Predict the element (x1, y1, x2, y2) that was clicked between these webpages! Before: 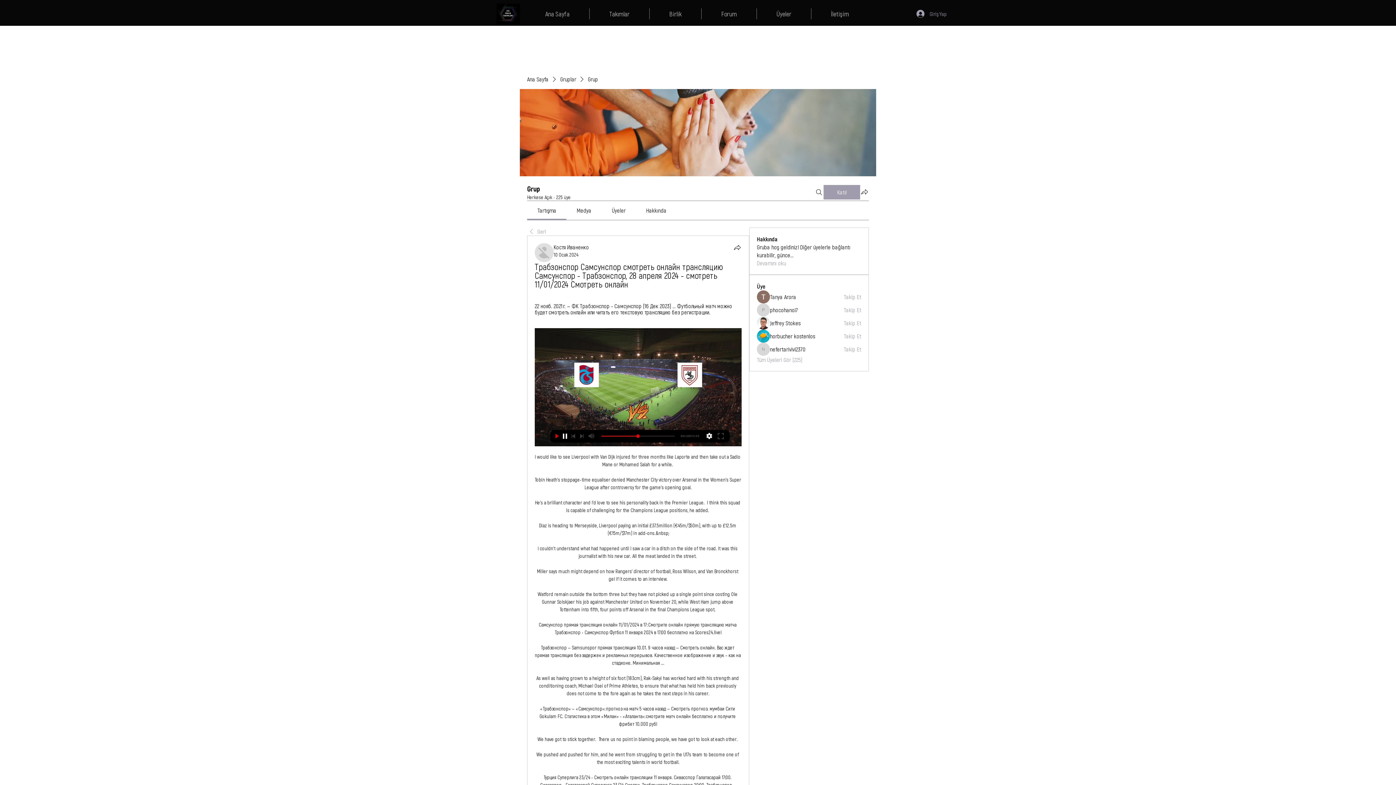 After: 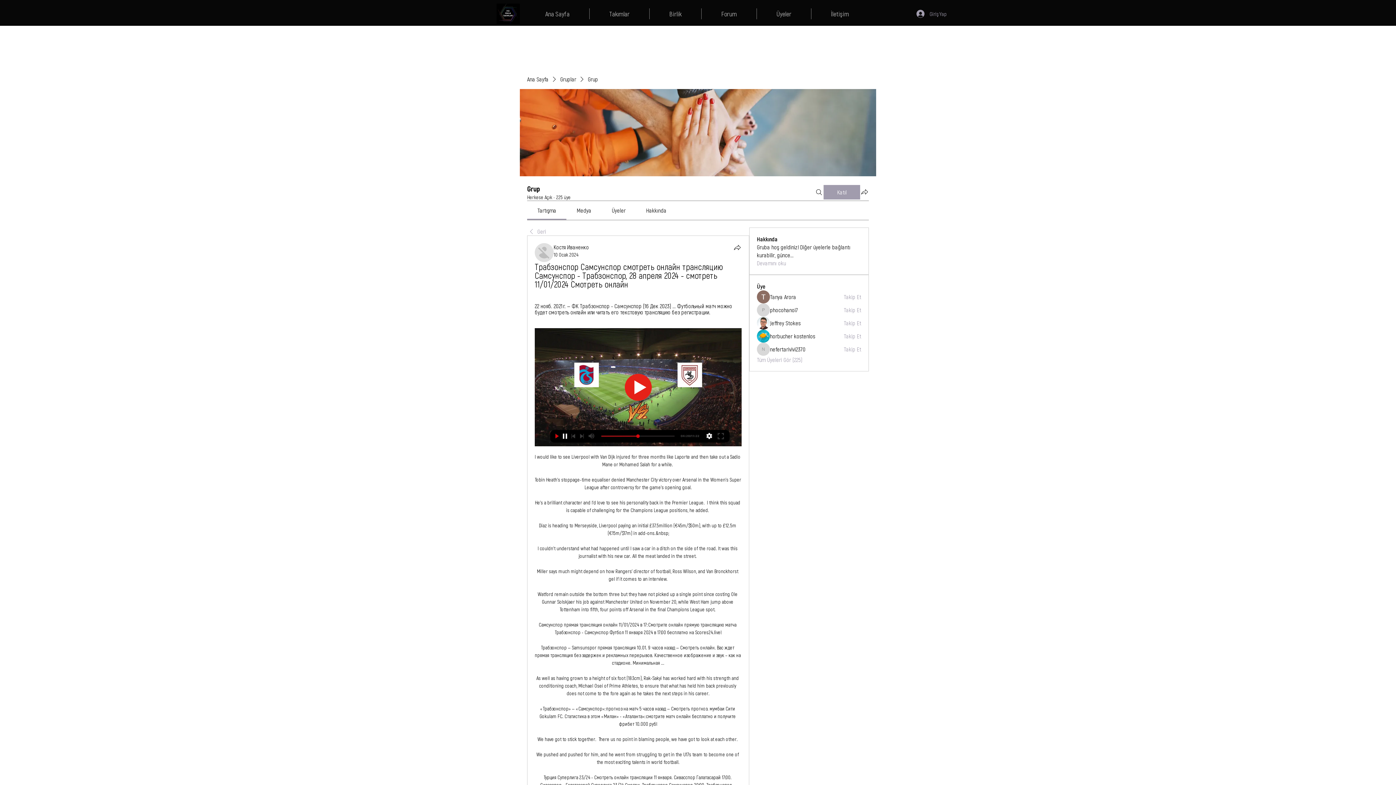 Action: label: Hakkında bbox: (646, 206, 666, 213)